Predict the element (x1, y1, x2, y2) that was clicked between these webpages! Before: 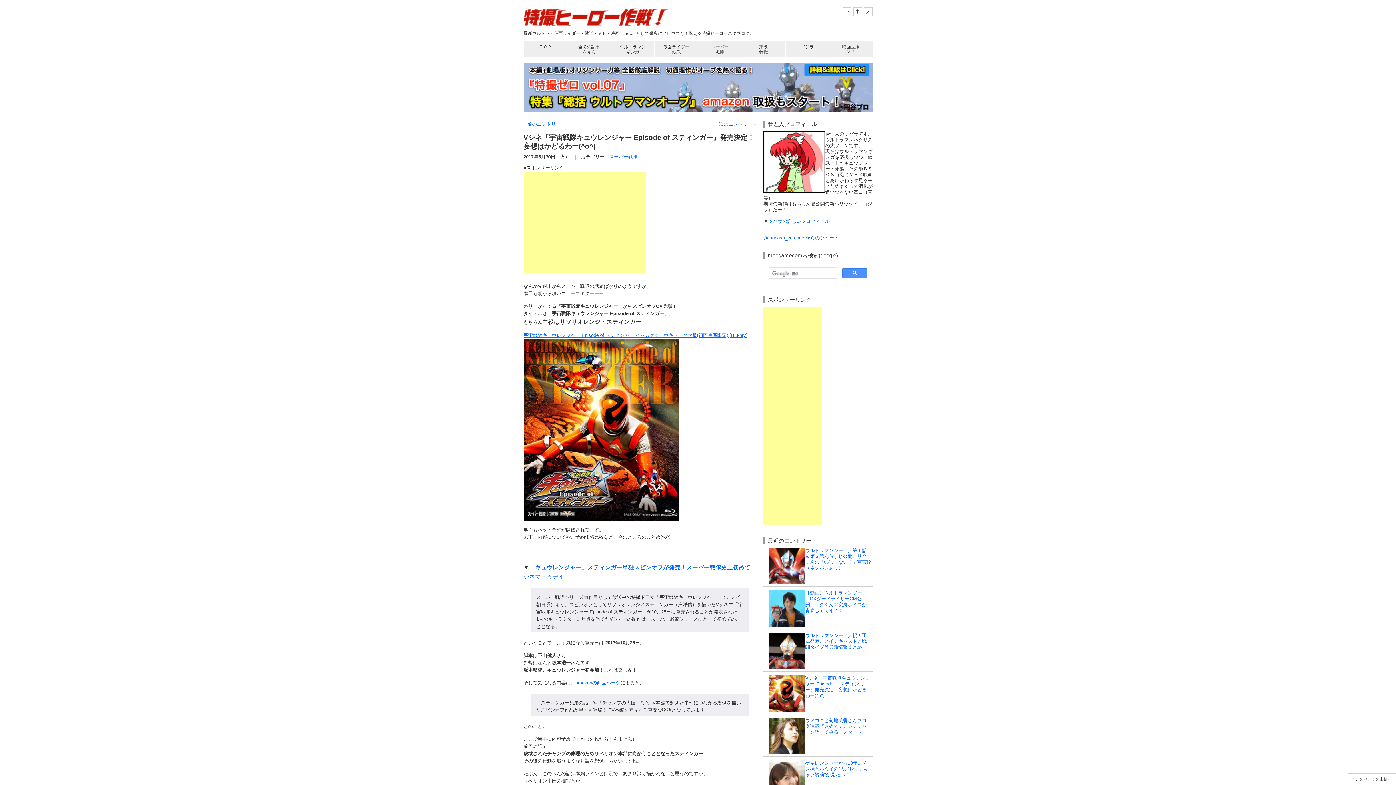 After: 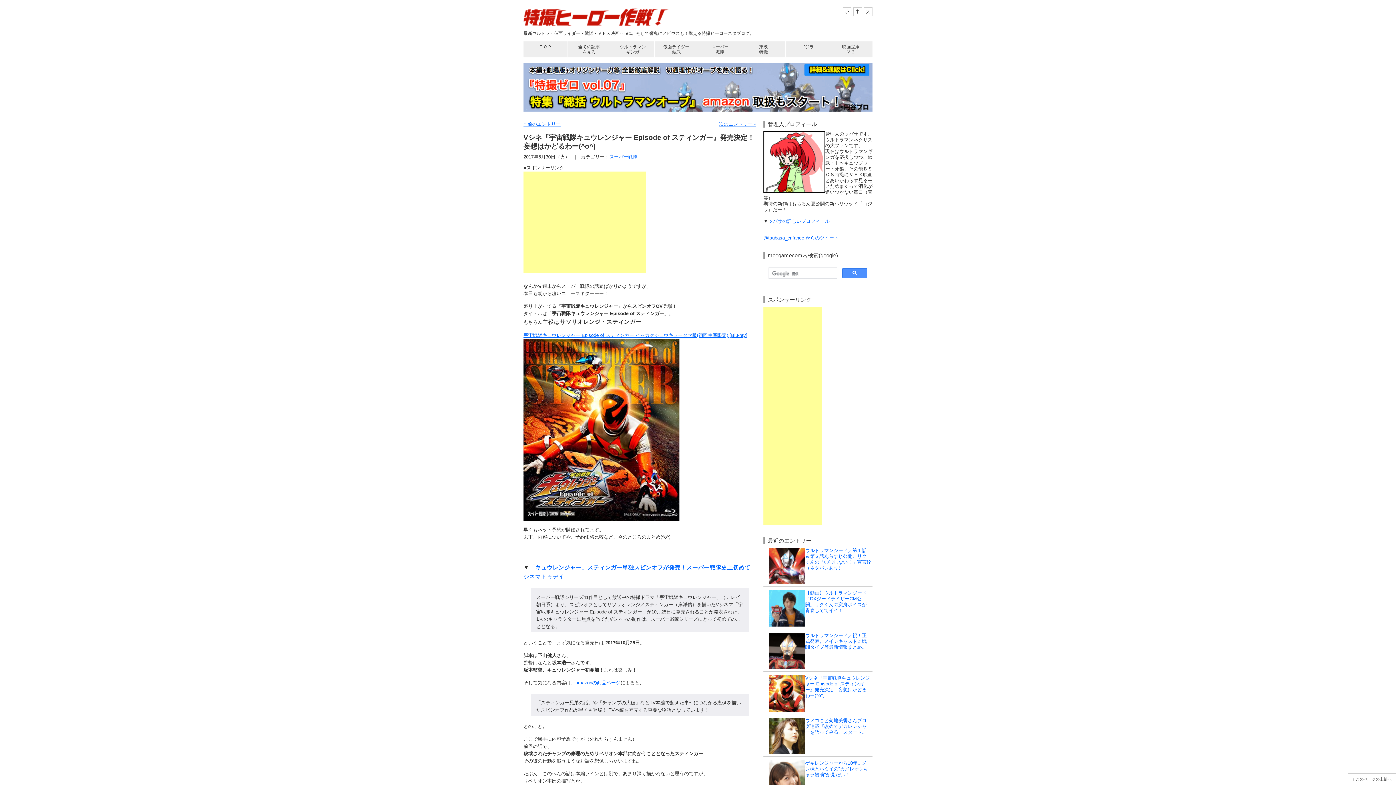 Action: label: Vシネ『宇宙戦隊キュウレンジャー Episode of スティンガー』発売決定！妄想はかどるわー(^o^) bbox: (805, 675, 870, 698)